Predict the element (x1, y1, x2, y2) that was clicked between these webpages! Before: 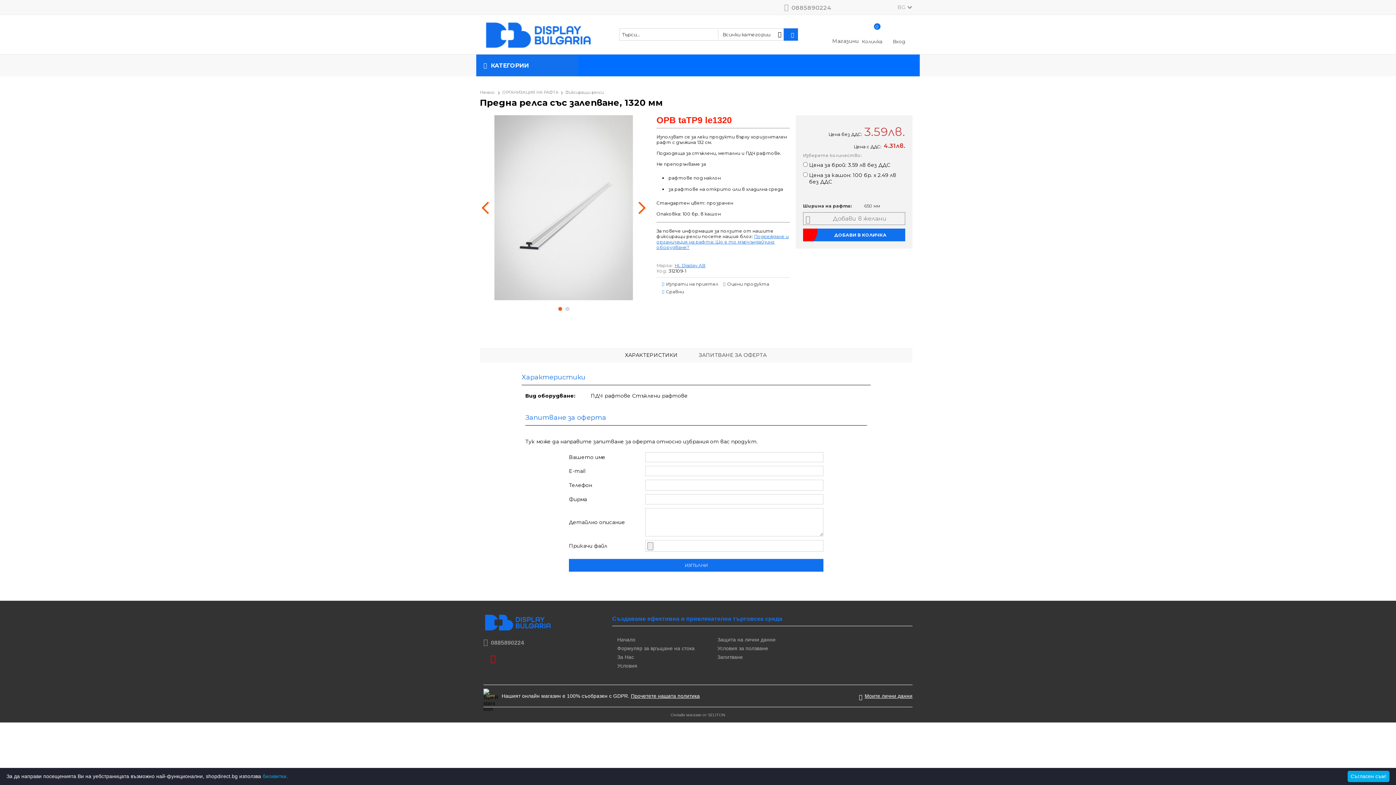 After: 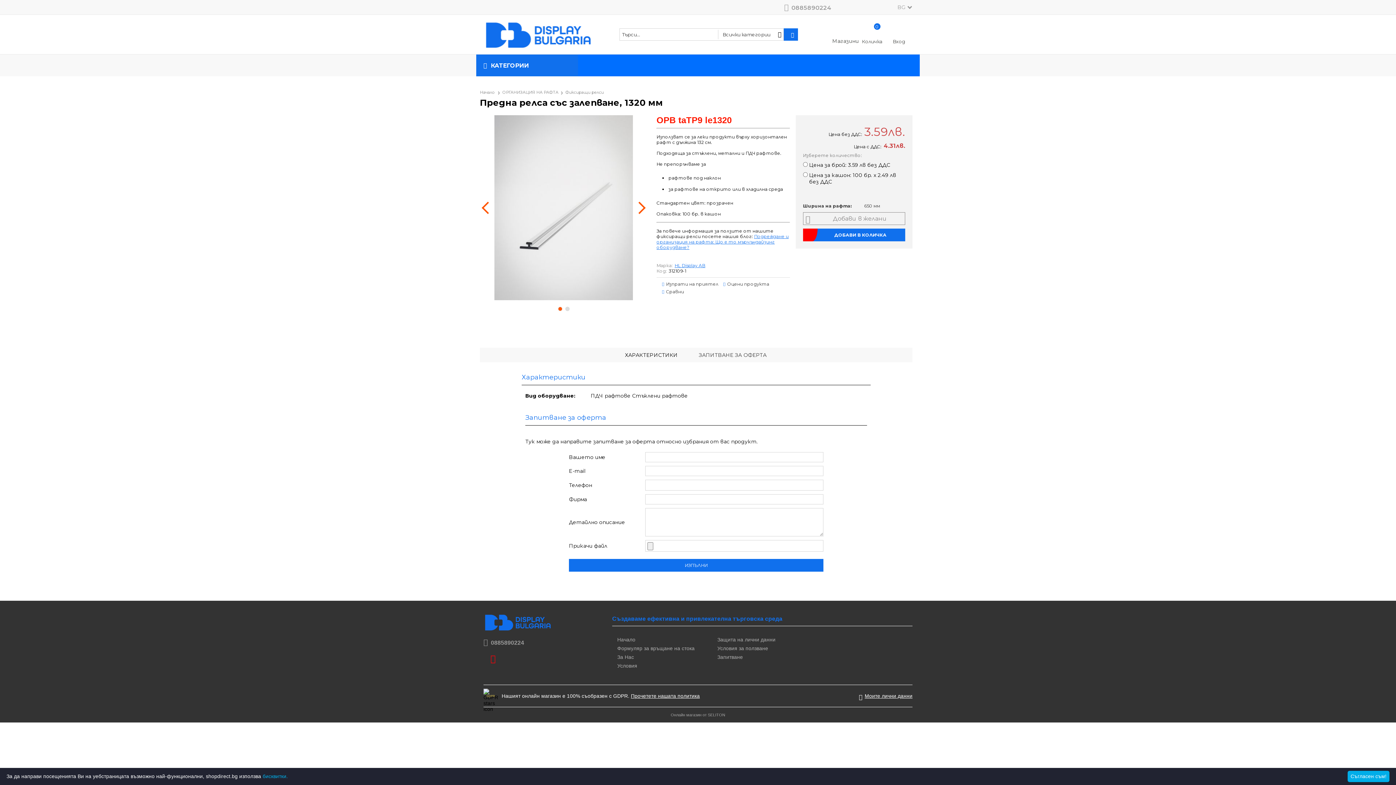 Action: label: 0885890224 bbox: (483, 640, 524, 646)